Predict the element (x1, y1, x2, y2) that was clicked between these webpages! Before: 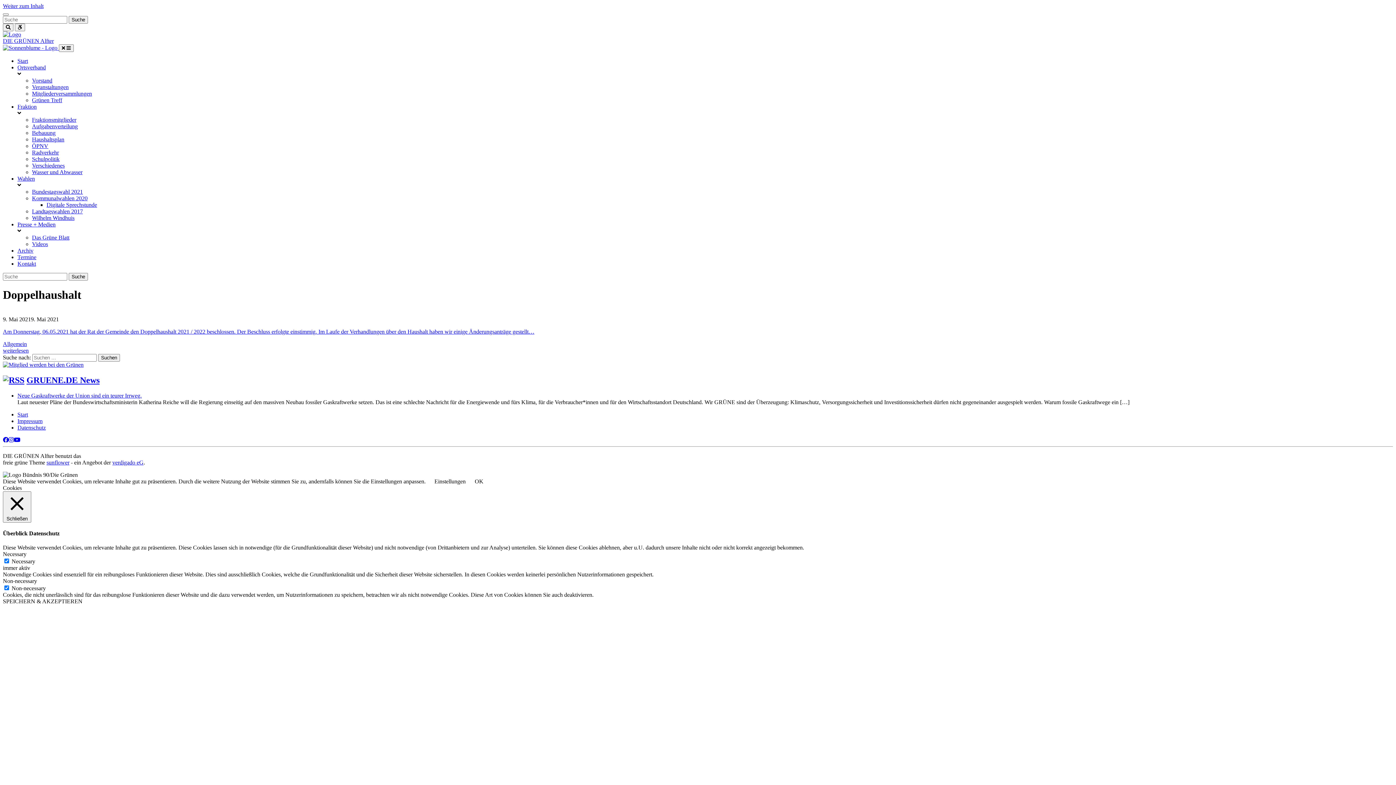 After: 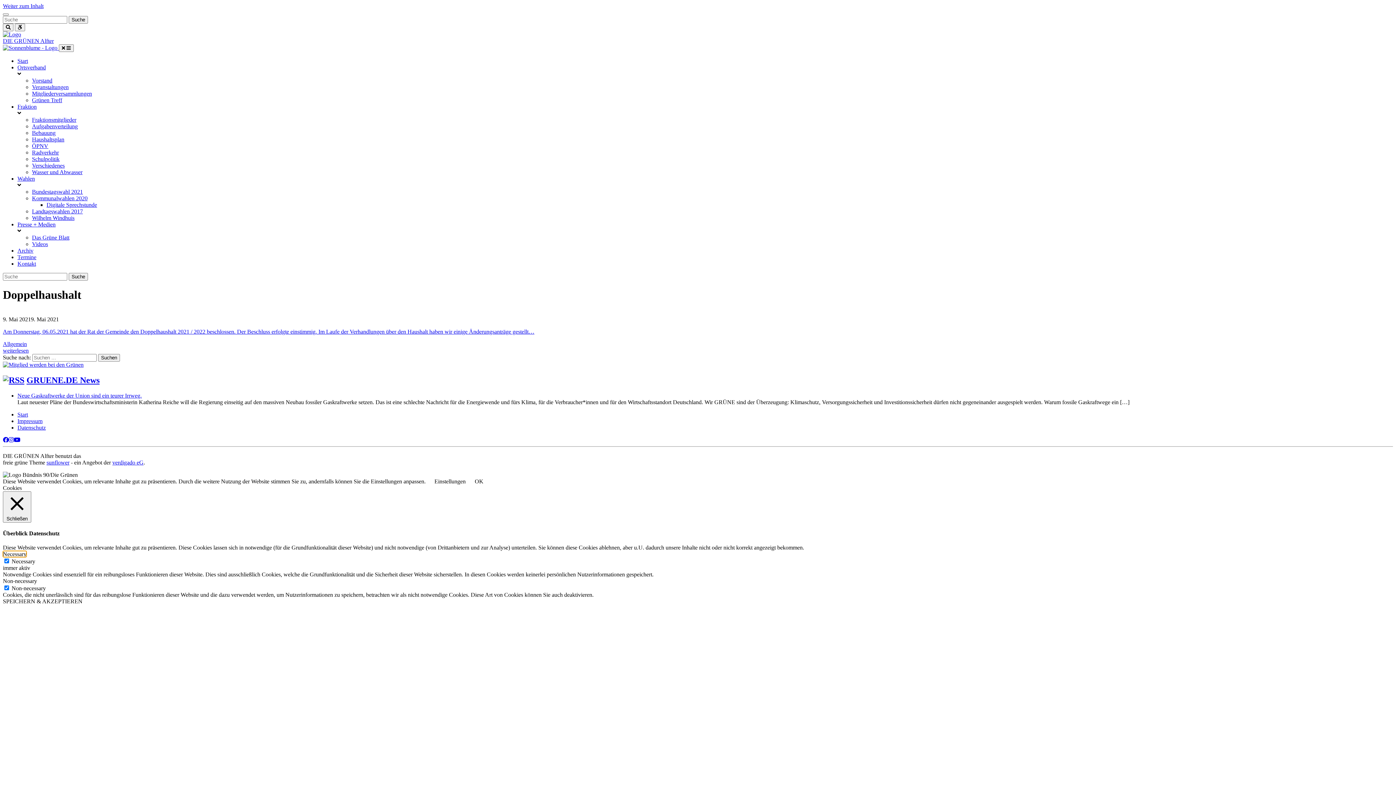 Action: label: Necessary bbox: (2, 551, 26, 557)